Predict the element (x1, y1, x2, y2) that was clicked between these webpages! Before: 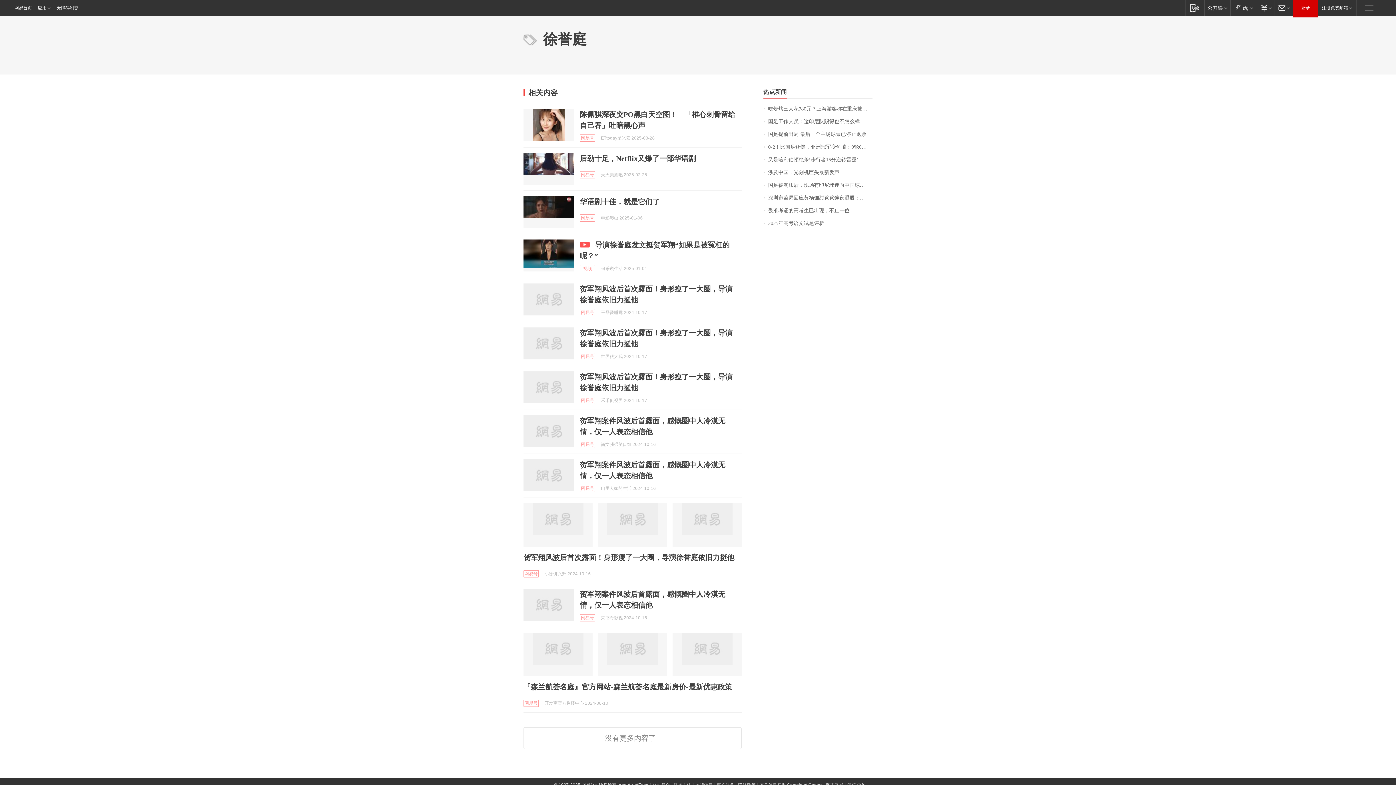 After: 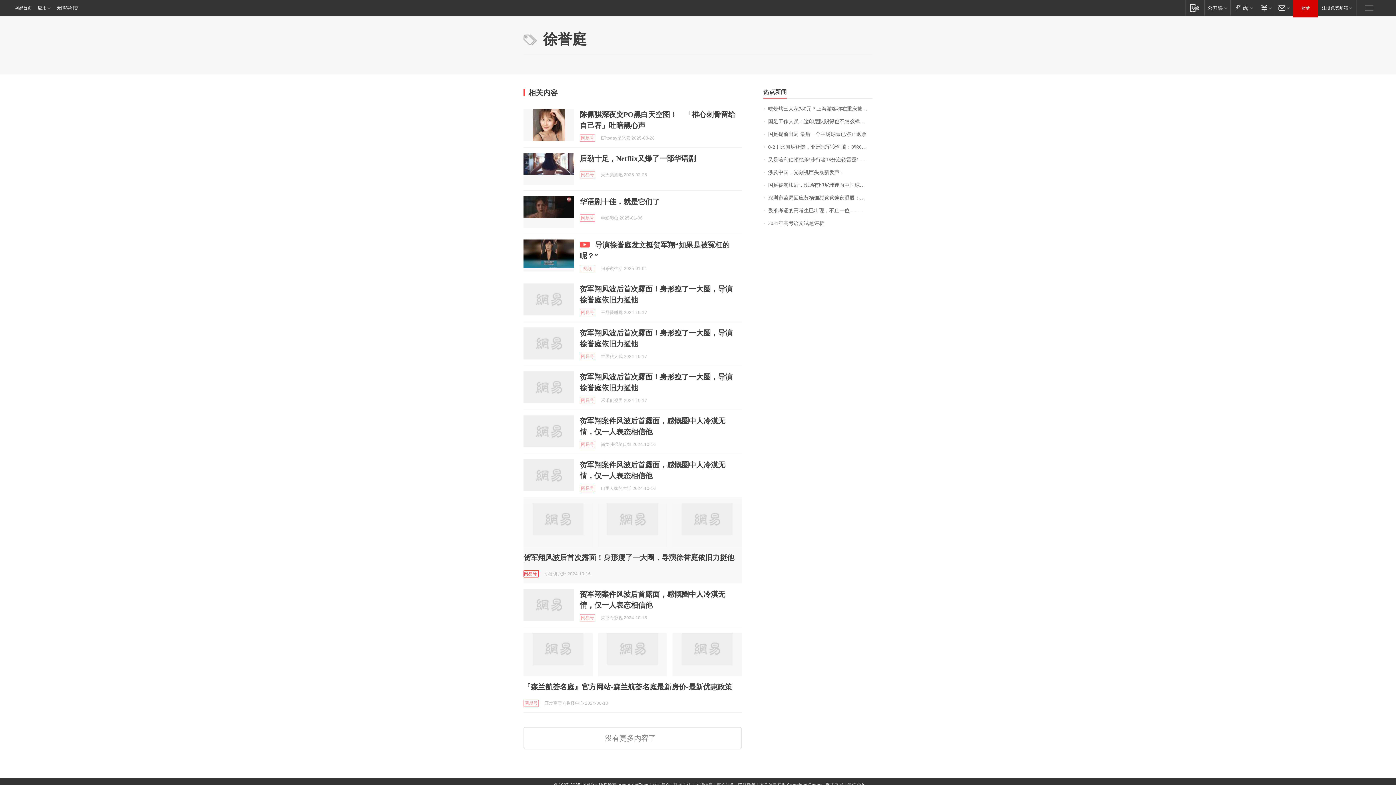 Action: bbox: (523, 570, 538, 577) label: 网易号